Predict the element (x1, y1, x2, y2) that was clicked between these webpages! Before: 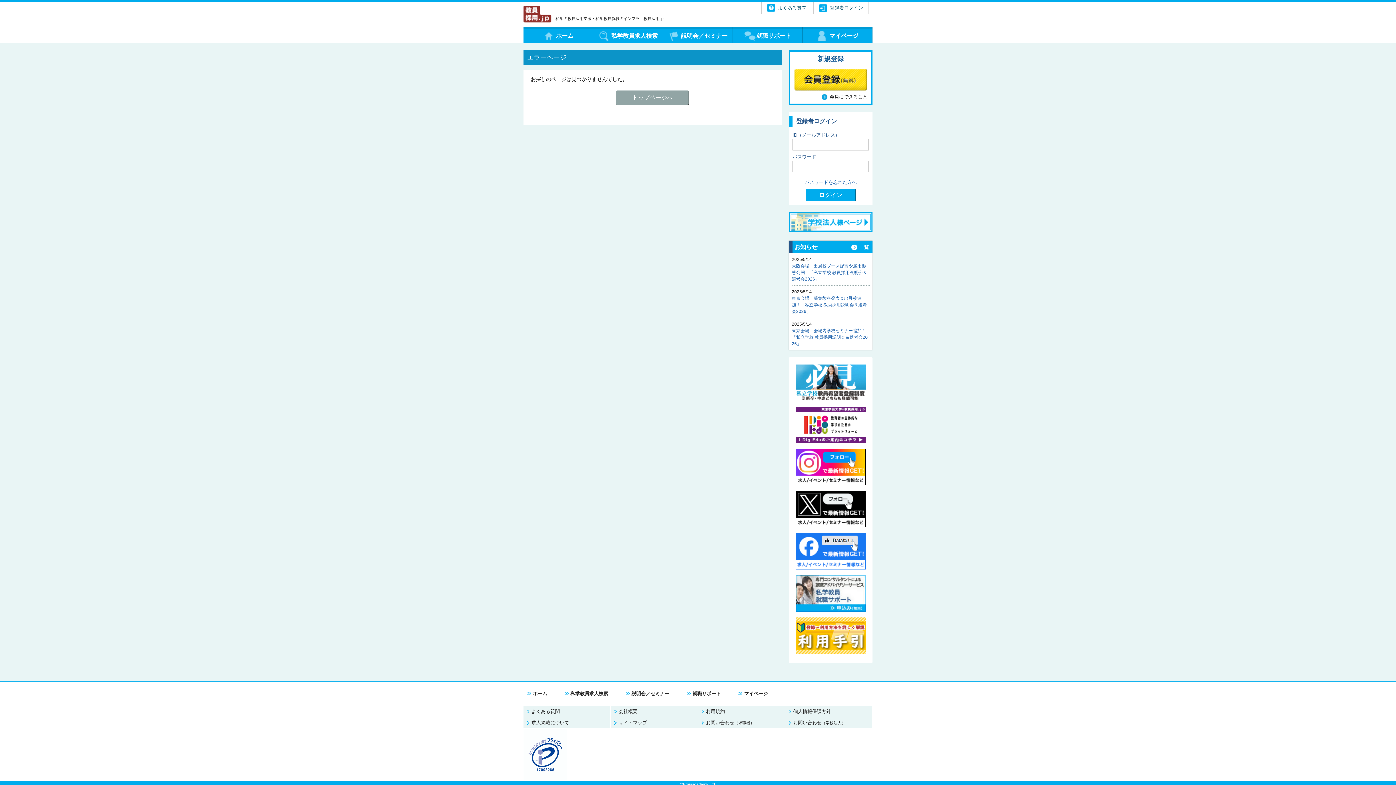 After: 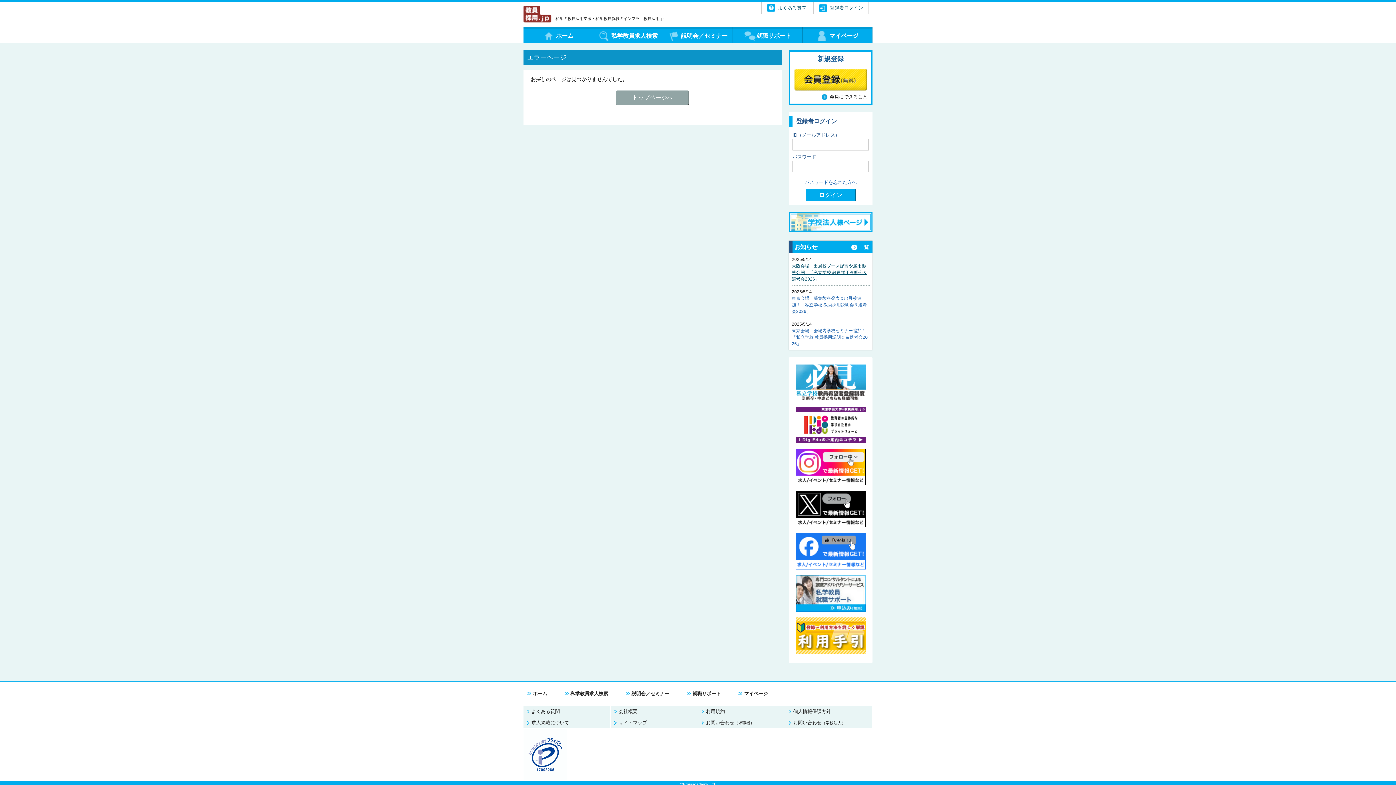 Action: label: 大阪会場　出展校ブース配置や雇用形態公開！「私立学校 教員採用説明会＆選考会2026」 bbox: (792, 263, 867, 281)